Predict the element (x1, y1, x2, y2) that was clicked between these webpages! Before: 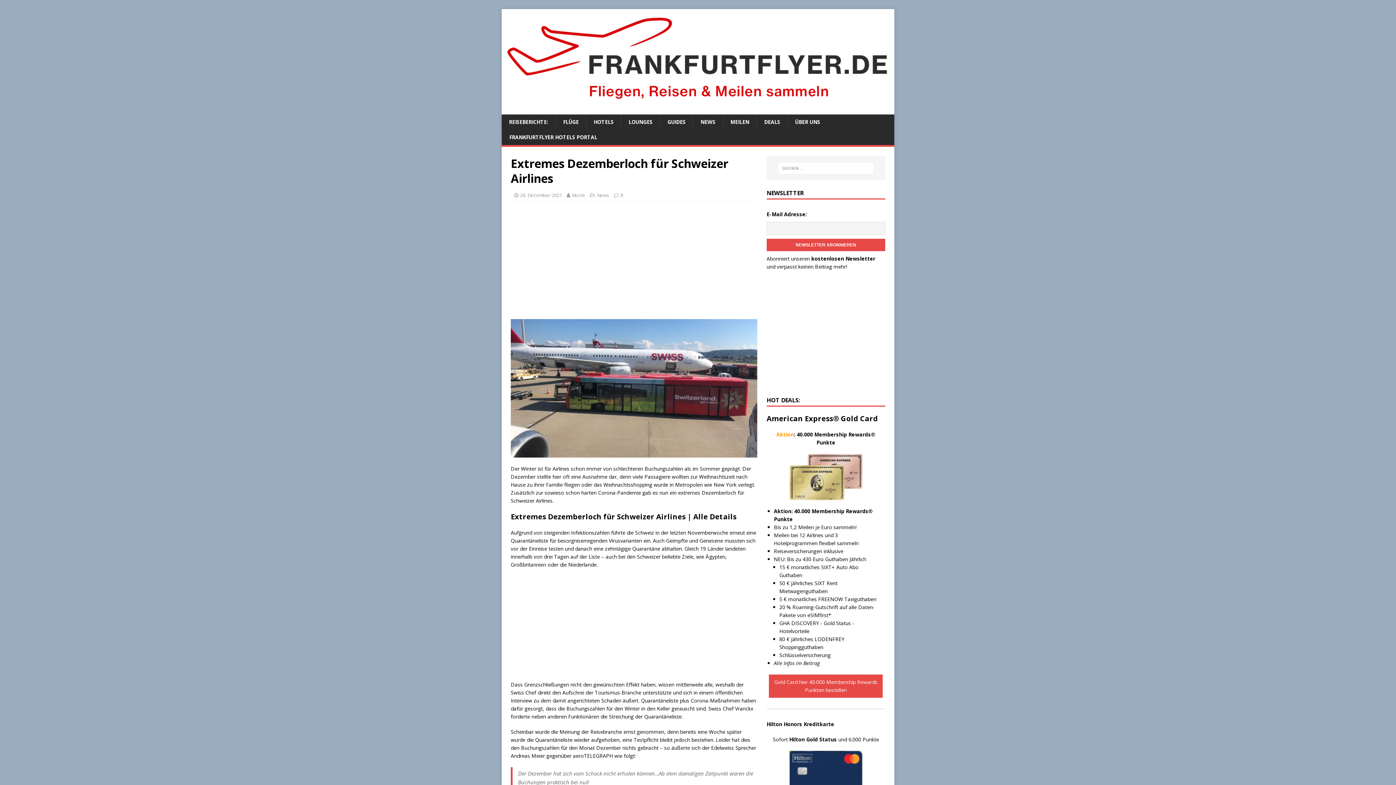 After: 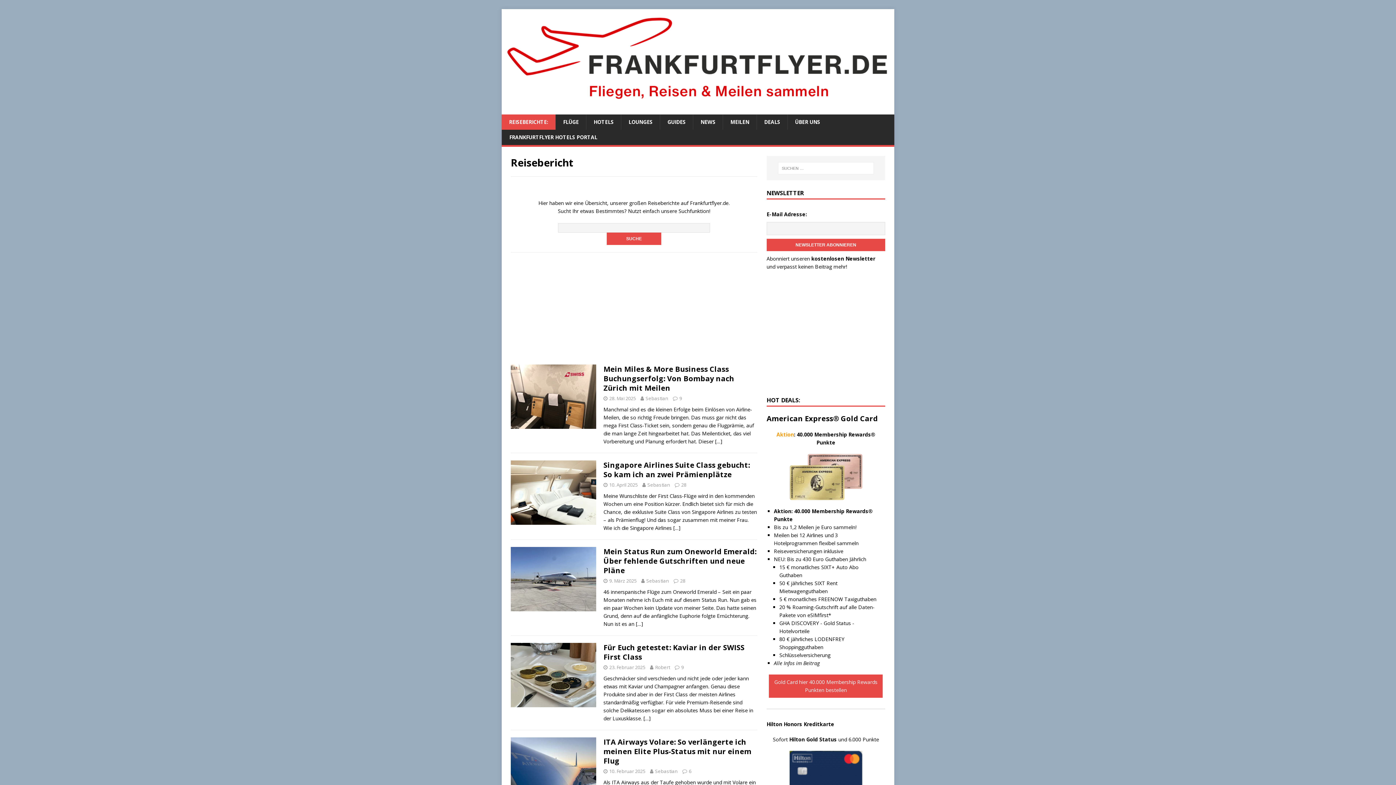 Action: bbox: (501, 114, 555, 129) label: REISEBERICHTE: